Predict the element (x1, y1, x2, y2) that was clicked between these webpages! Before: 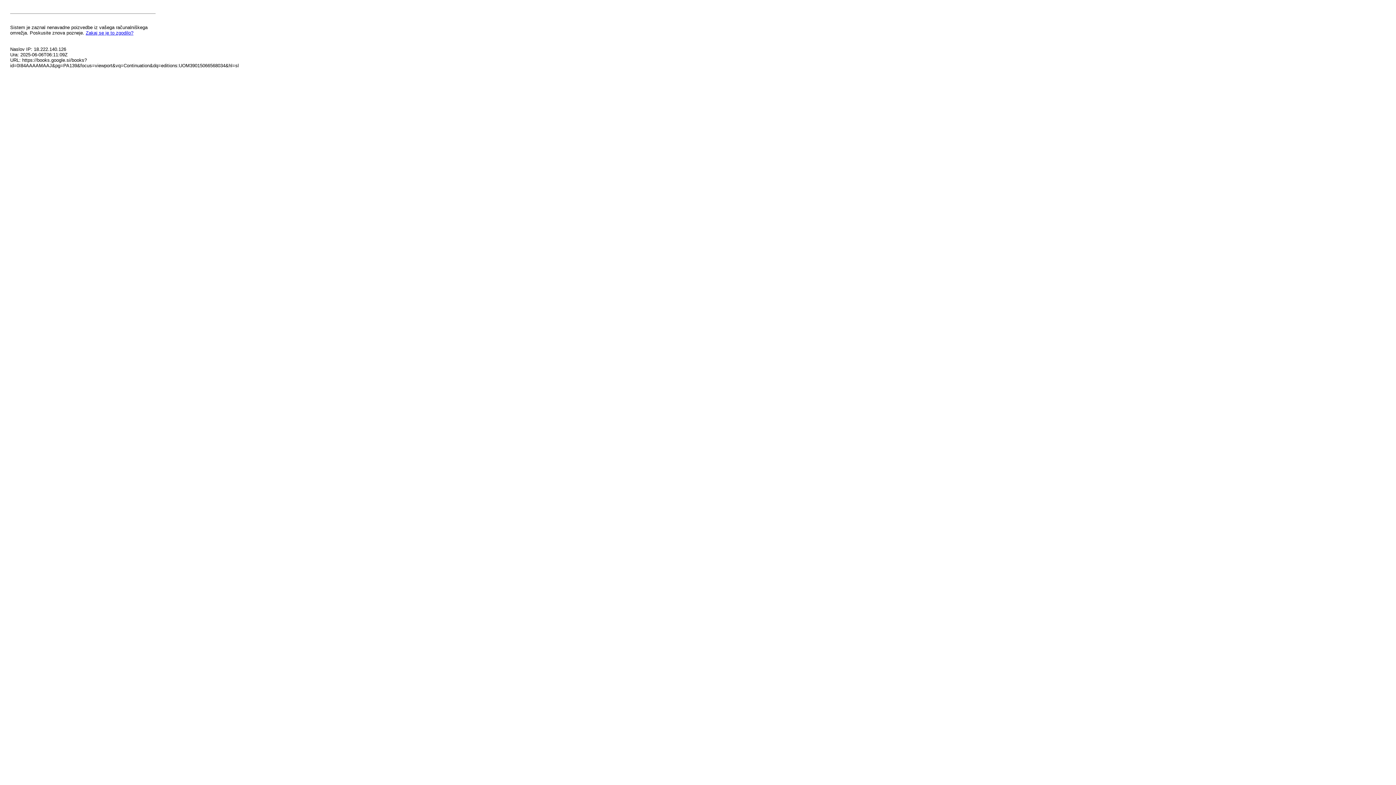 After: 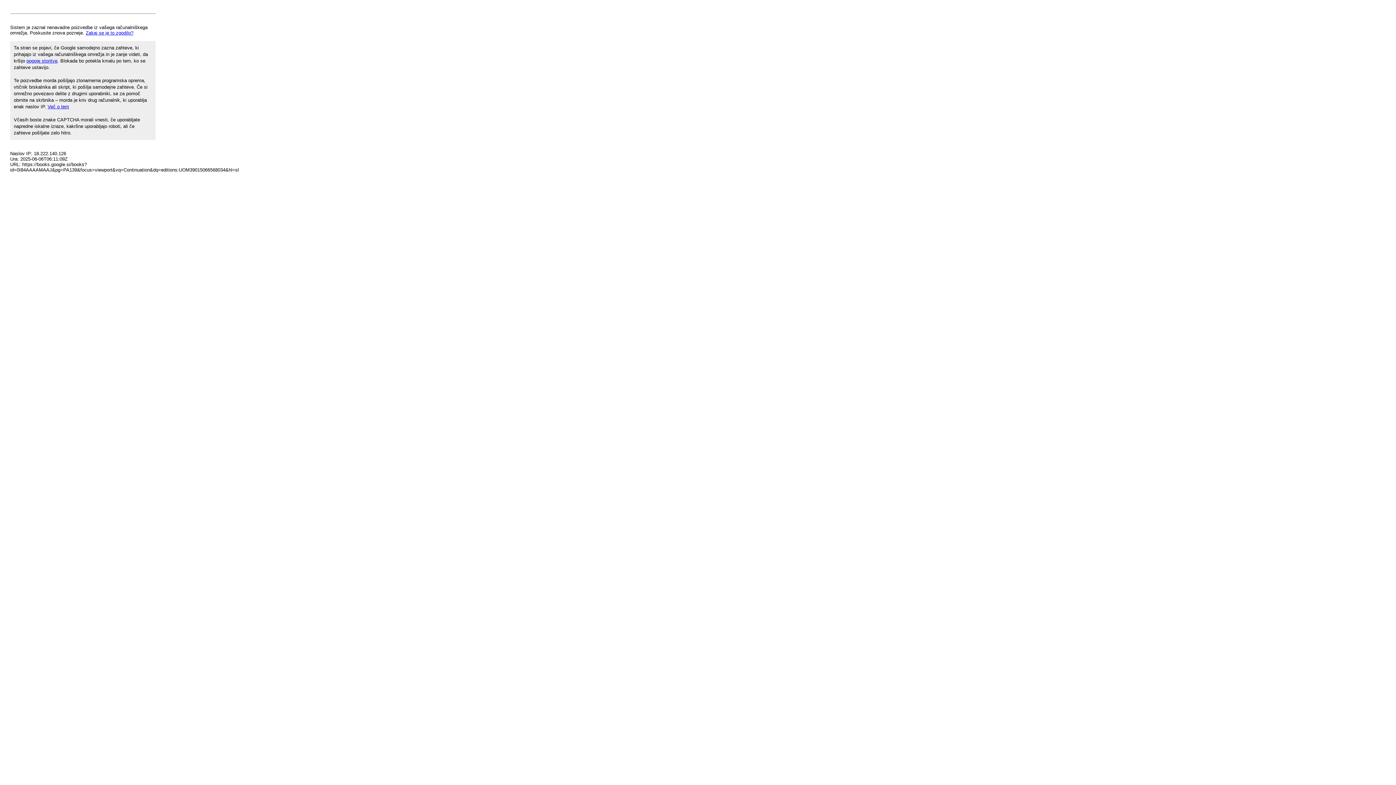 Action: bbox: (85, 30, 133, 35) label: Zakaj se je to zgodilo?